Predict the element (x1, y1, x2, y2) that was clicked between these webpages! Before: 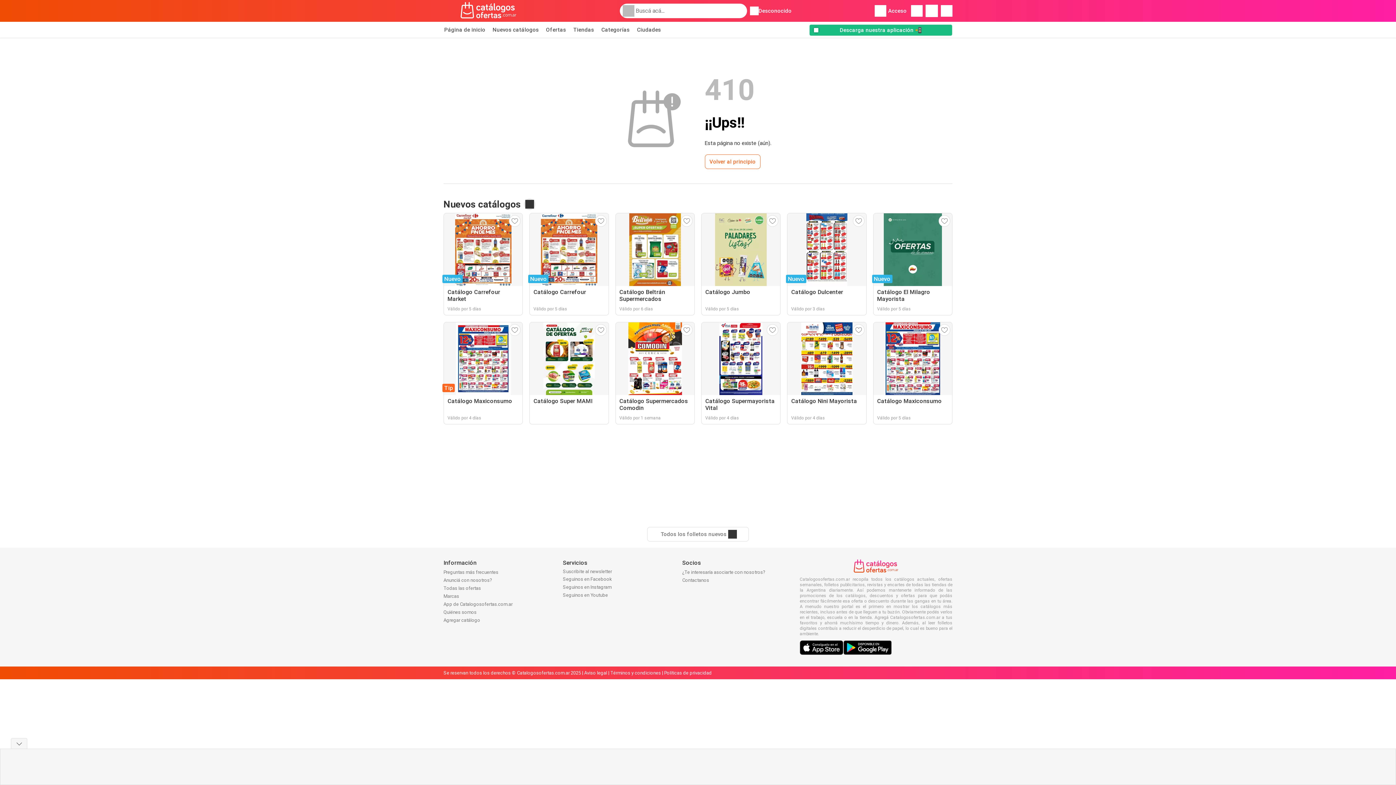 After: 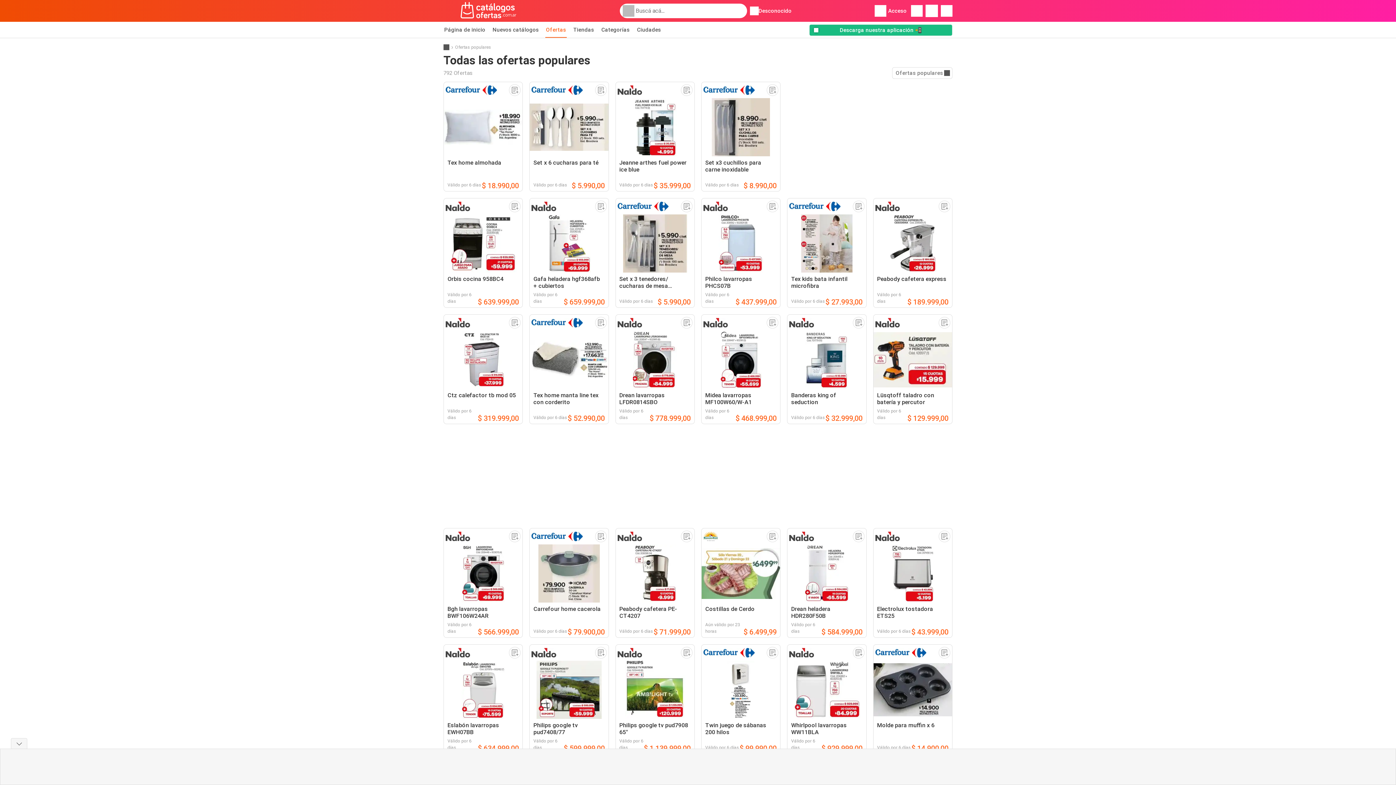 Action: label: Ofertas bbox: (545, 21, 566, 37)